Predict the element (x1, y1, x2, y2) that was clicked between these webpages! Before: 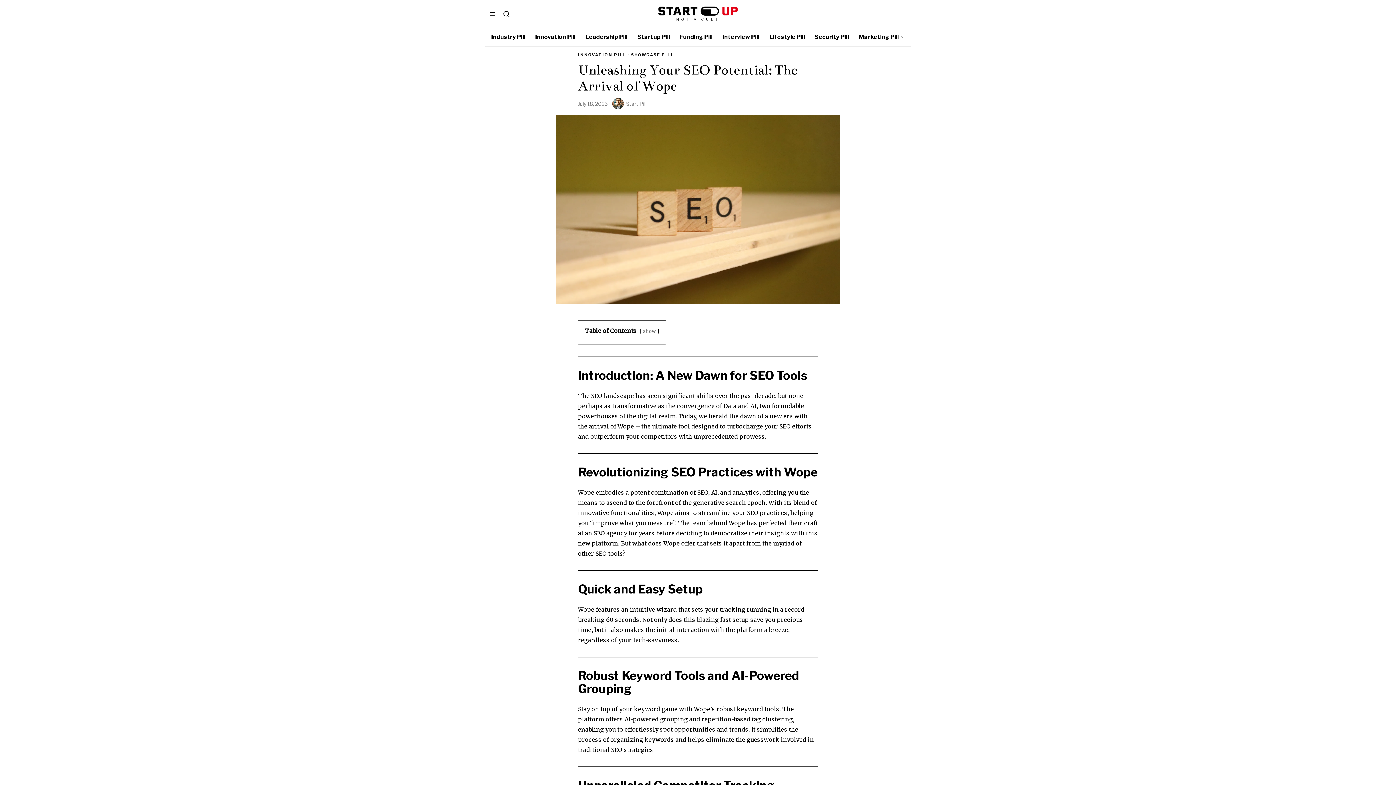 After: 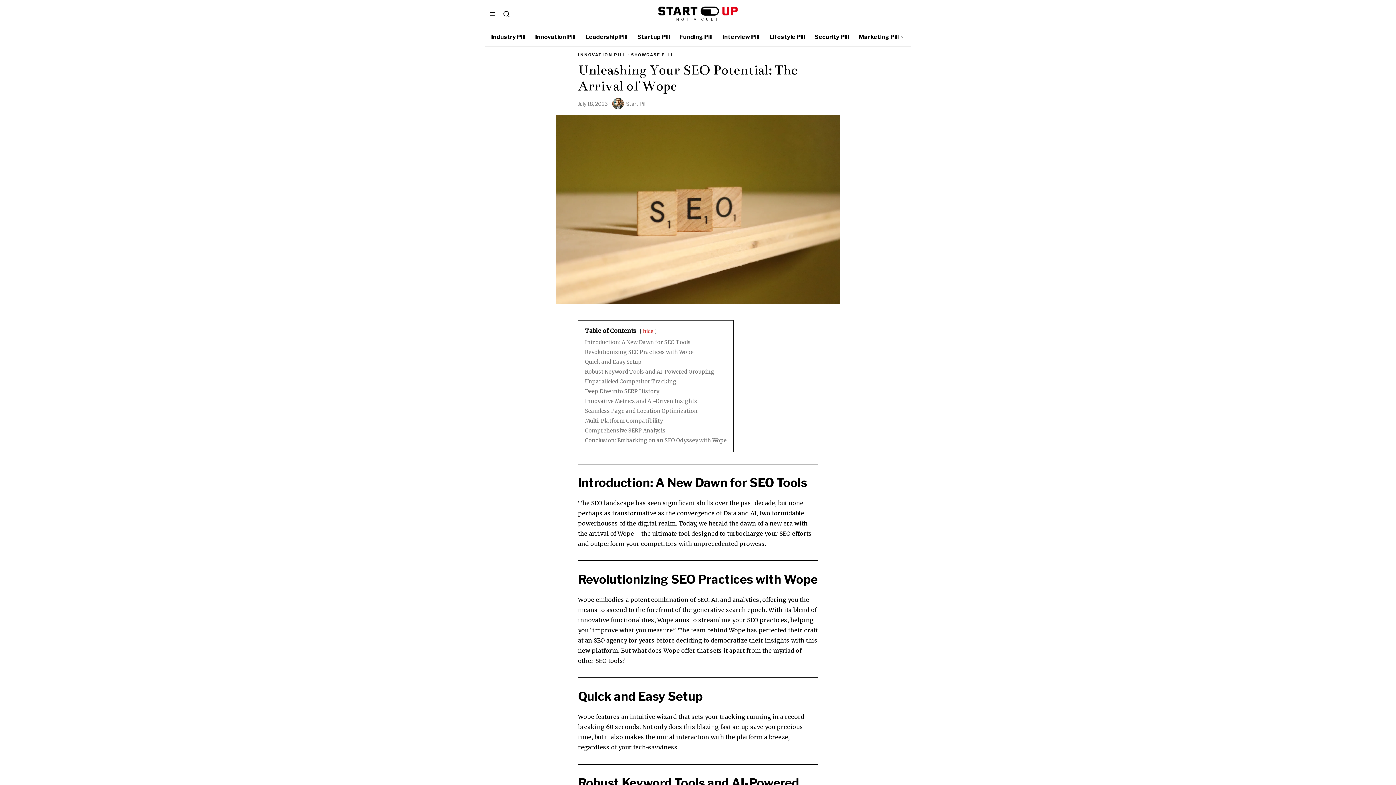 Action: bbox: (643, 328, 656, 334) label: show